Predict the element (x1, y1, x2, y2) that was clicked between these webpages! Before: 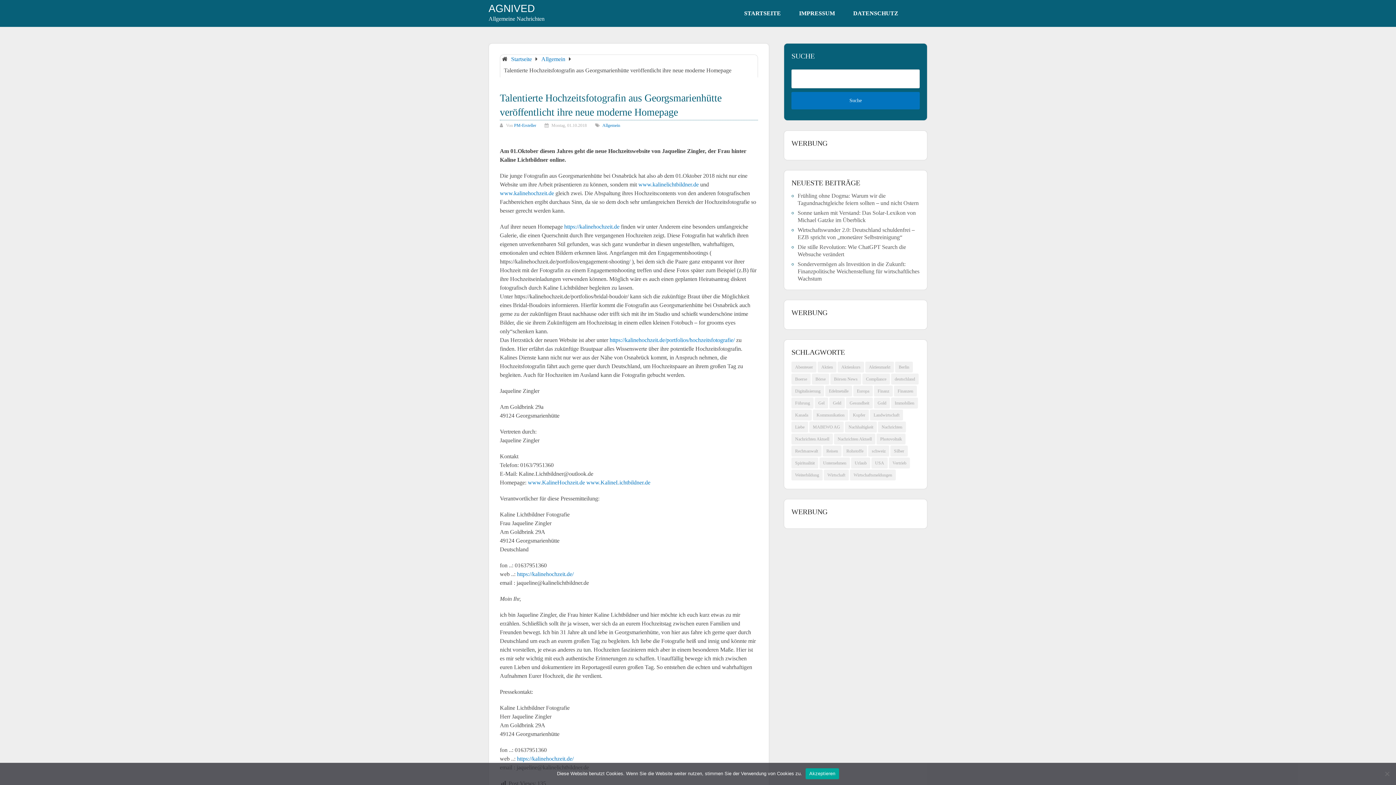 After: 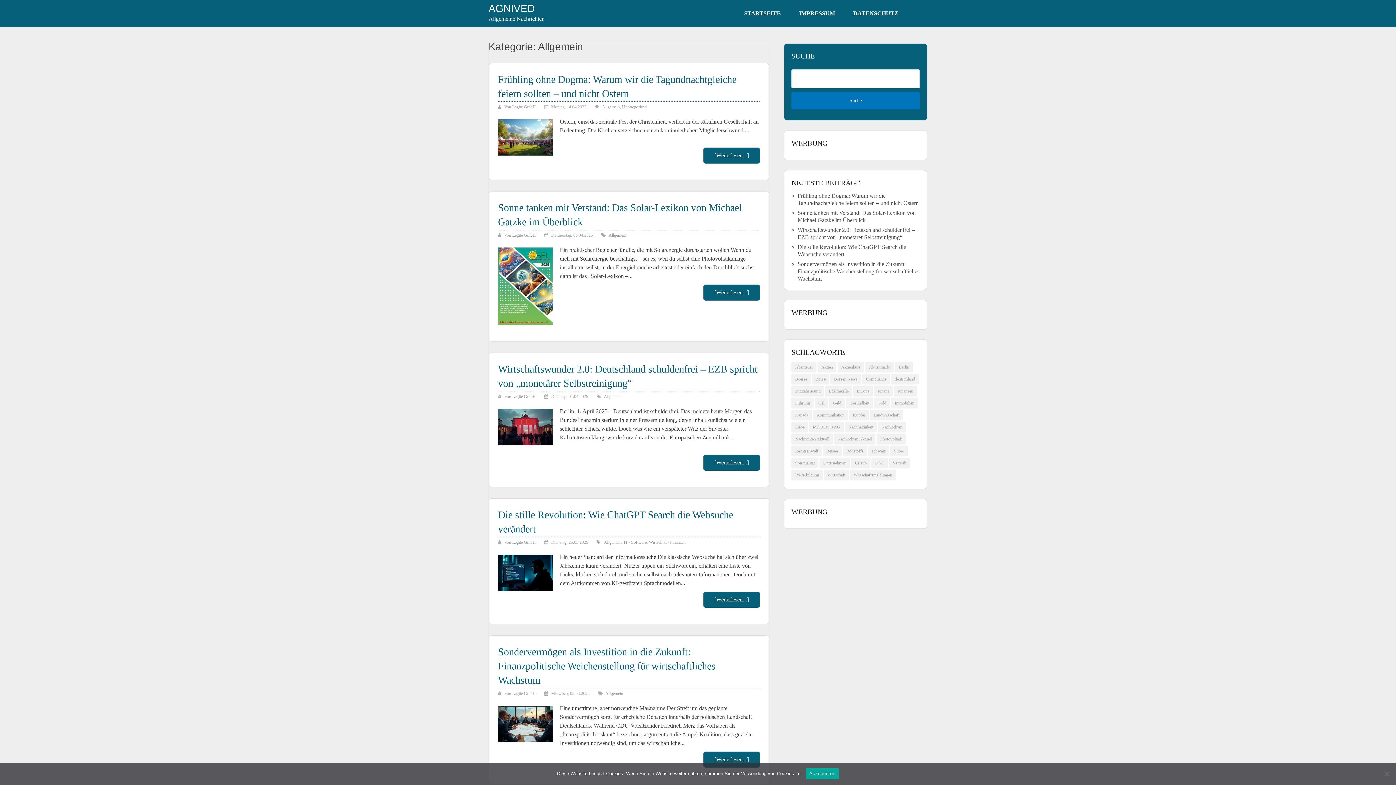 Action: label: Allgemein bbox: (602, 122, 620, 128)